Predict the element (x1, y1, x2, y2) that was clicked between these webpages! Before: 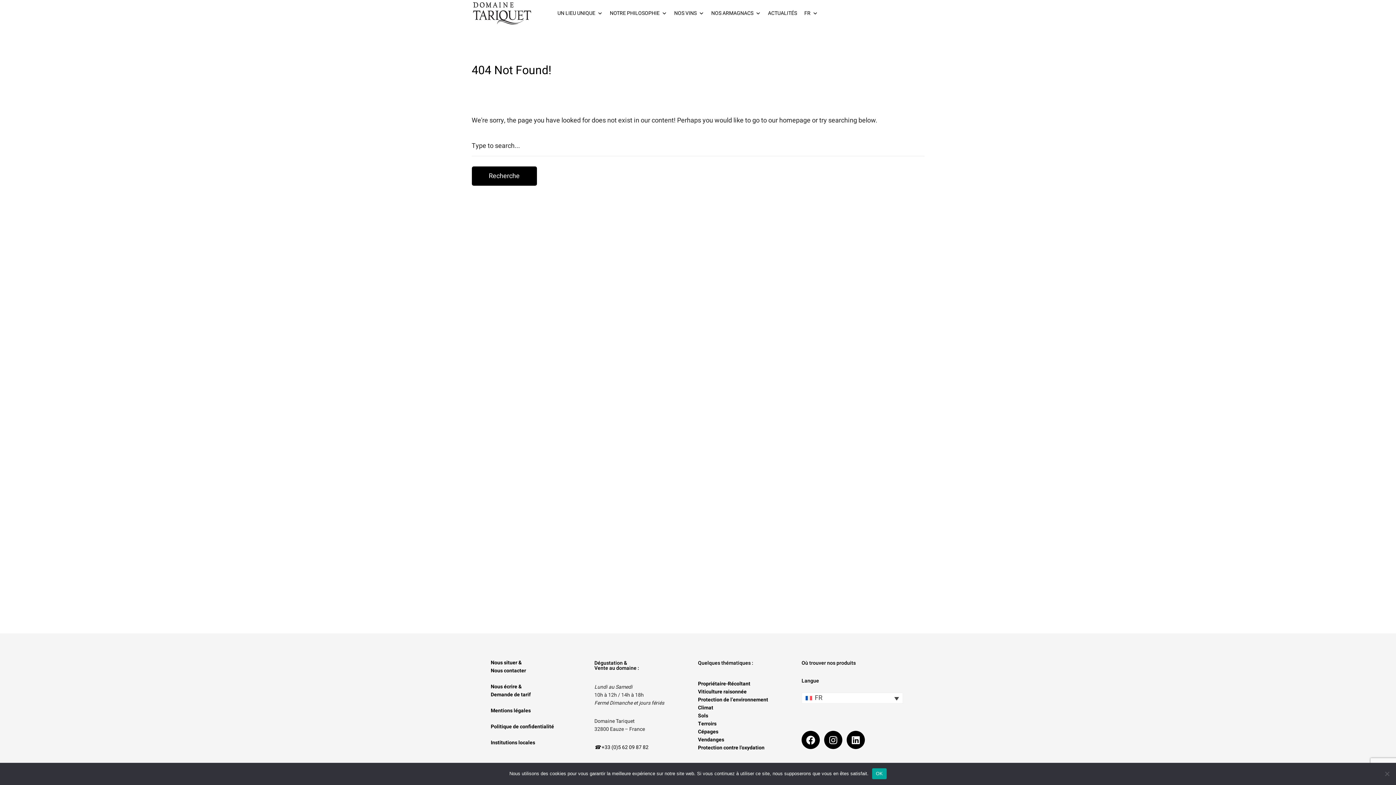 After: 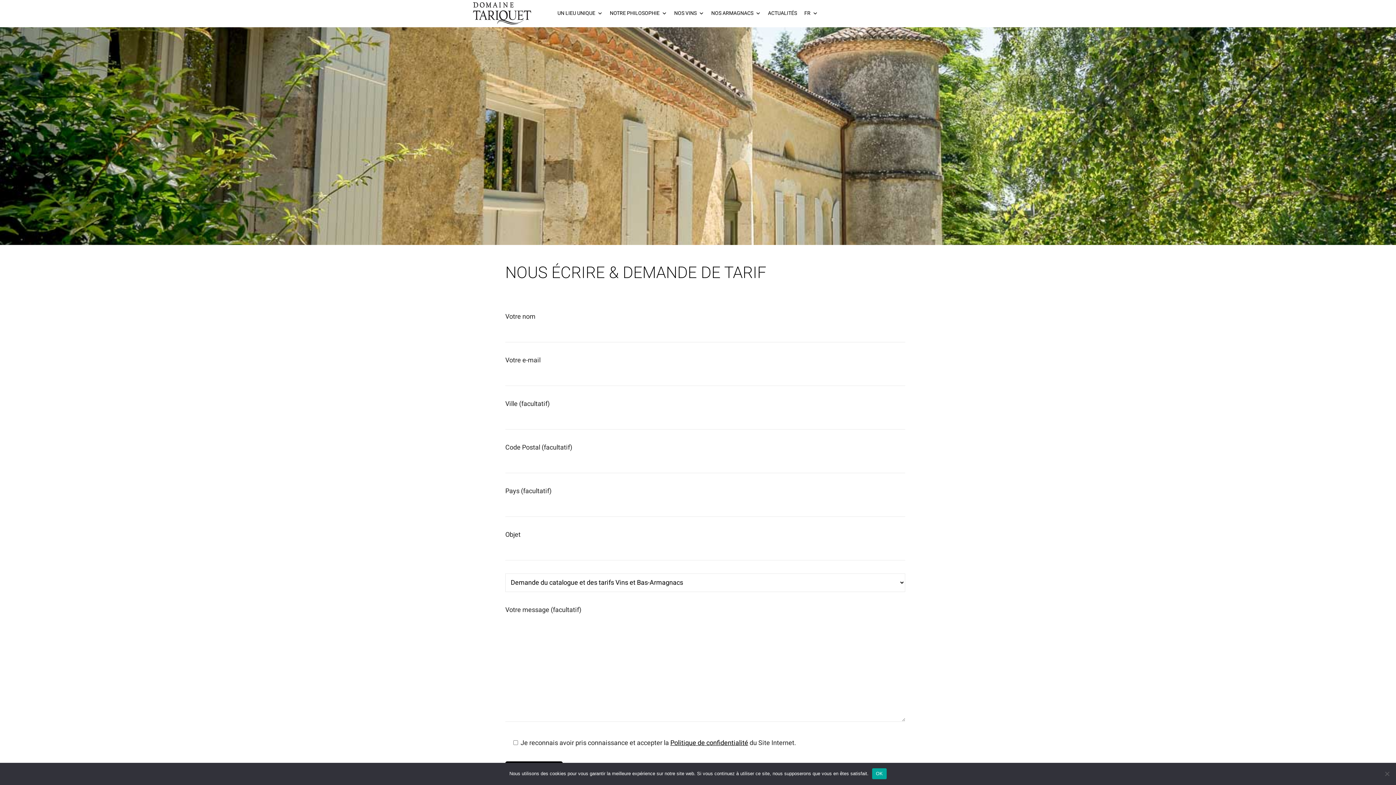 Action: bbox: (490, 691, 530, 698) label: Demande de tarif